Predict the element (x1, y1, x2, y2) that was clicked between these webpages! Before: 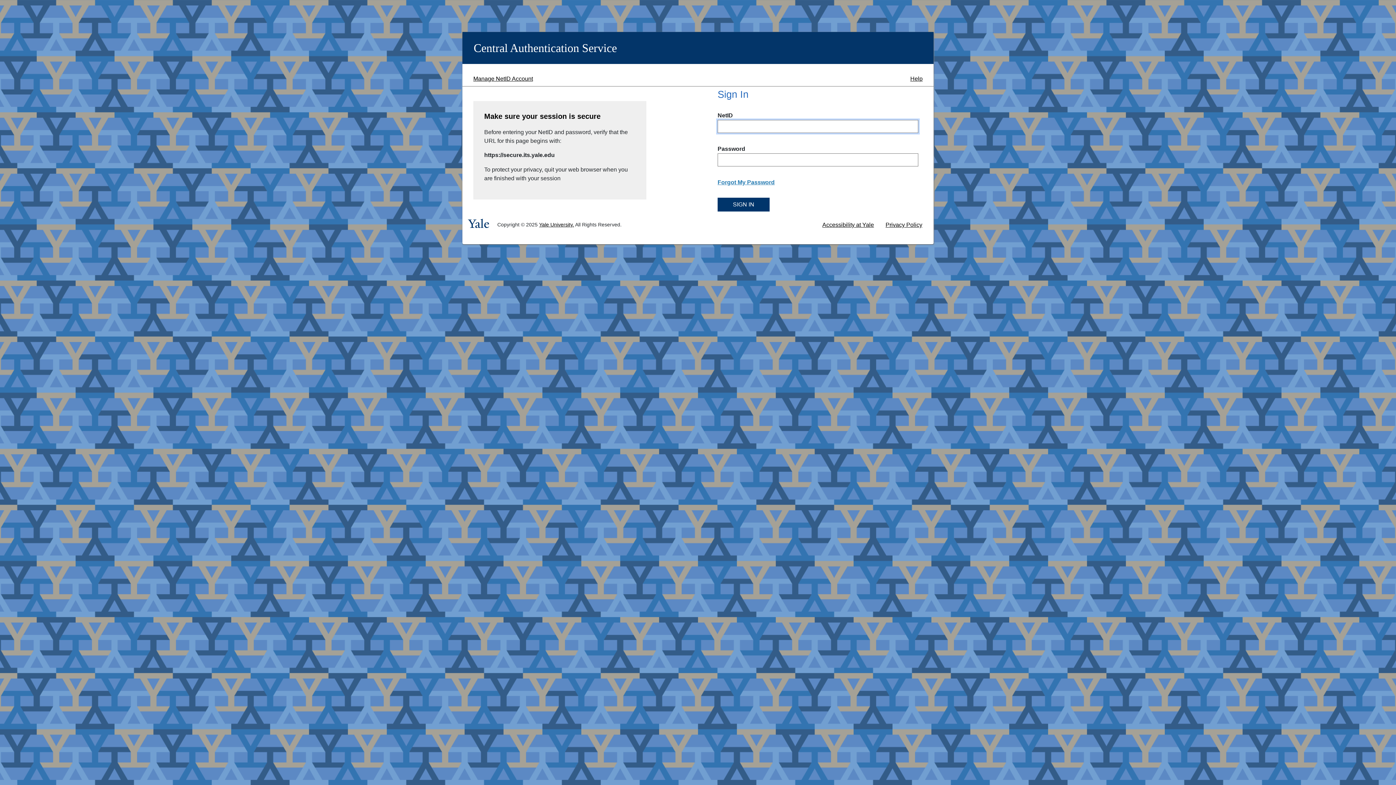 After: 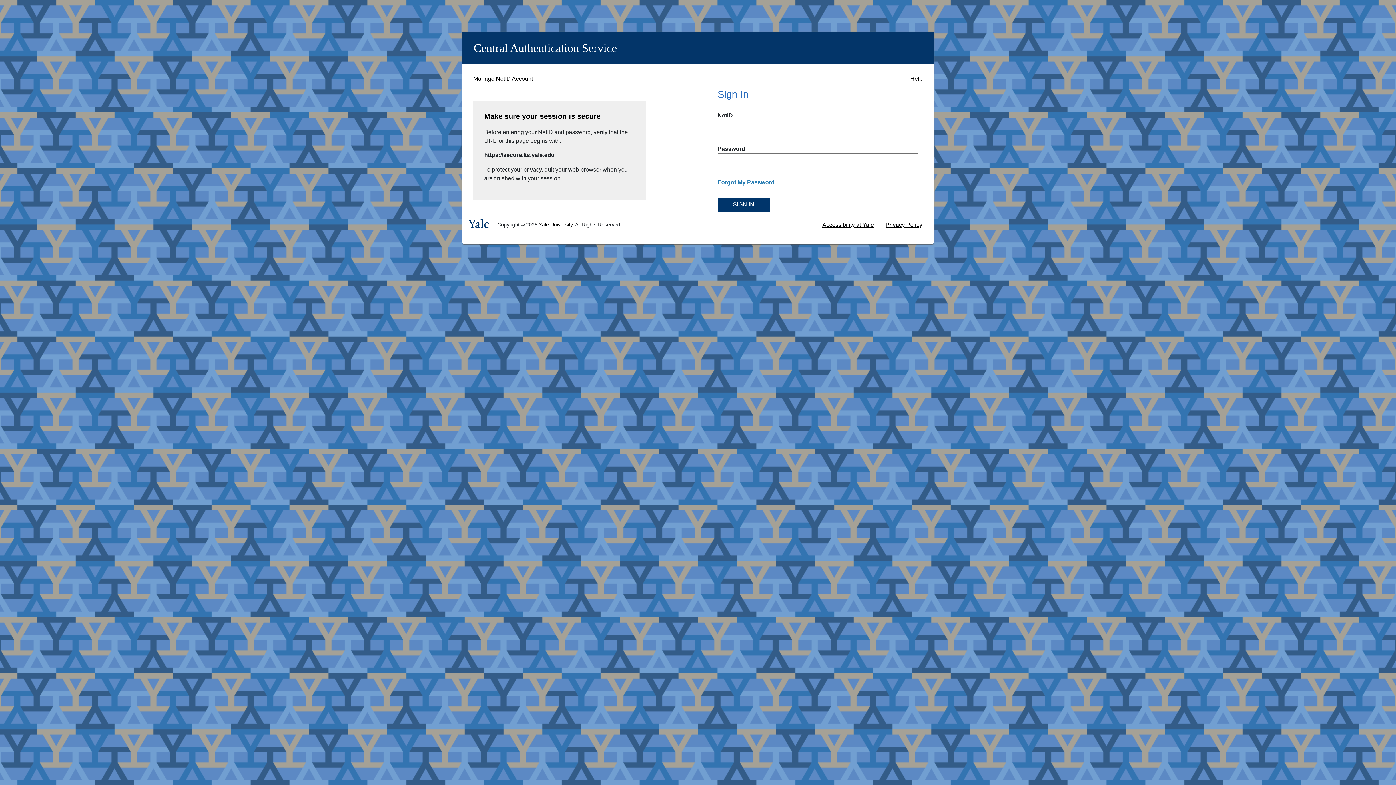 Action: bbox: (539, 221, 574, 227) label: Yale University.